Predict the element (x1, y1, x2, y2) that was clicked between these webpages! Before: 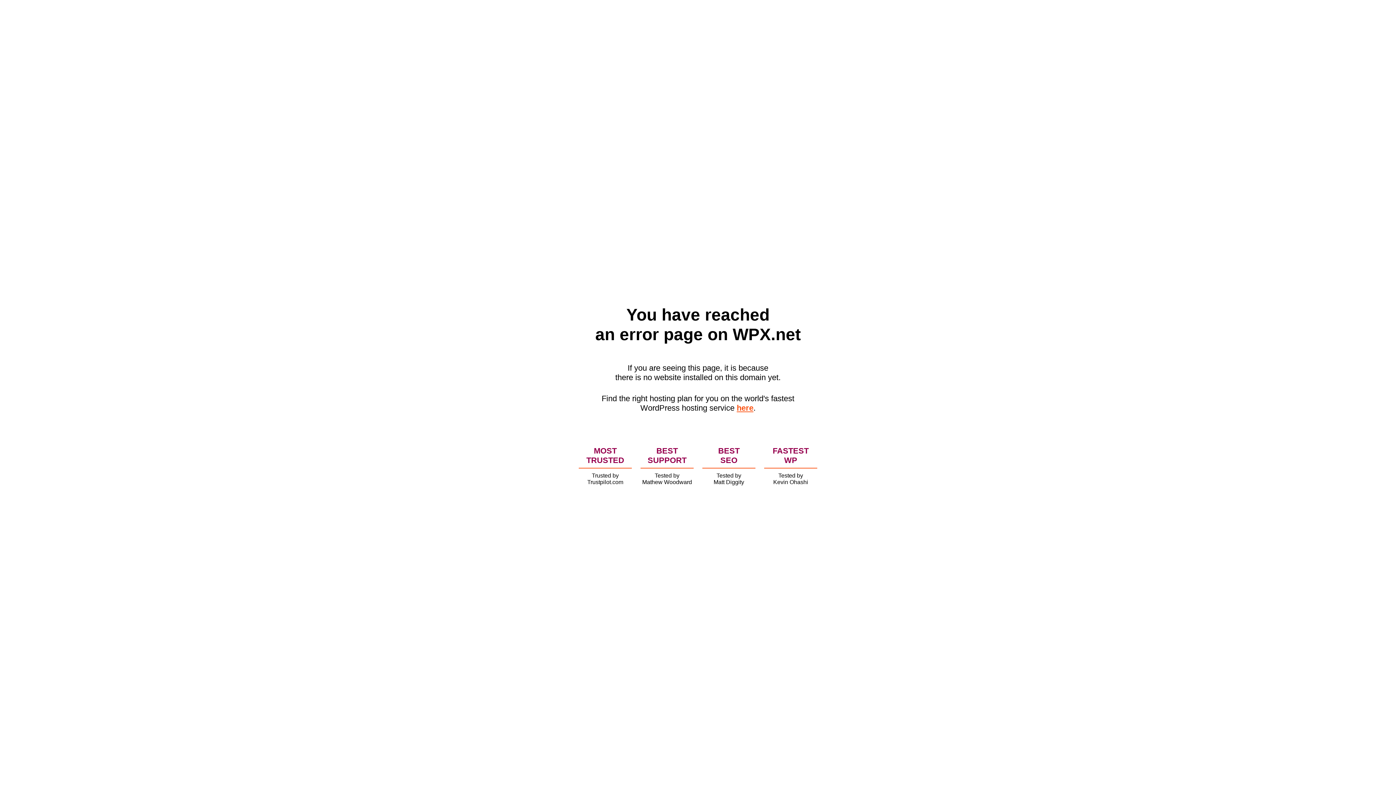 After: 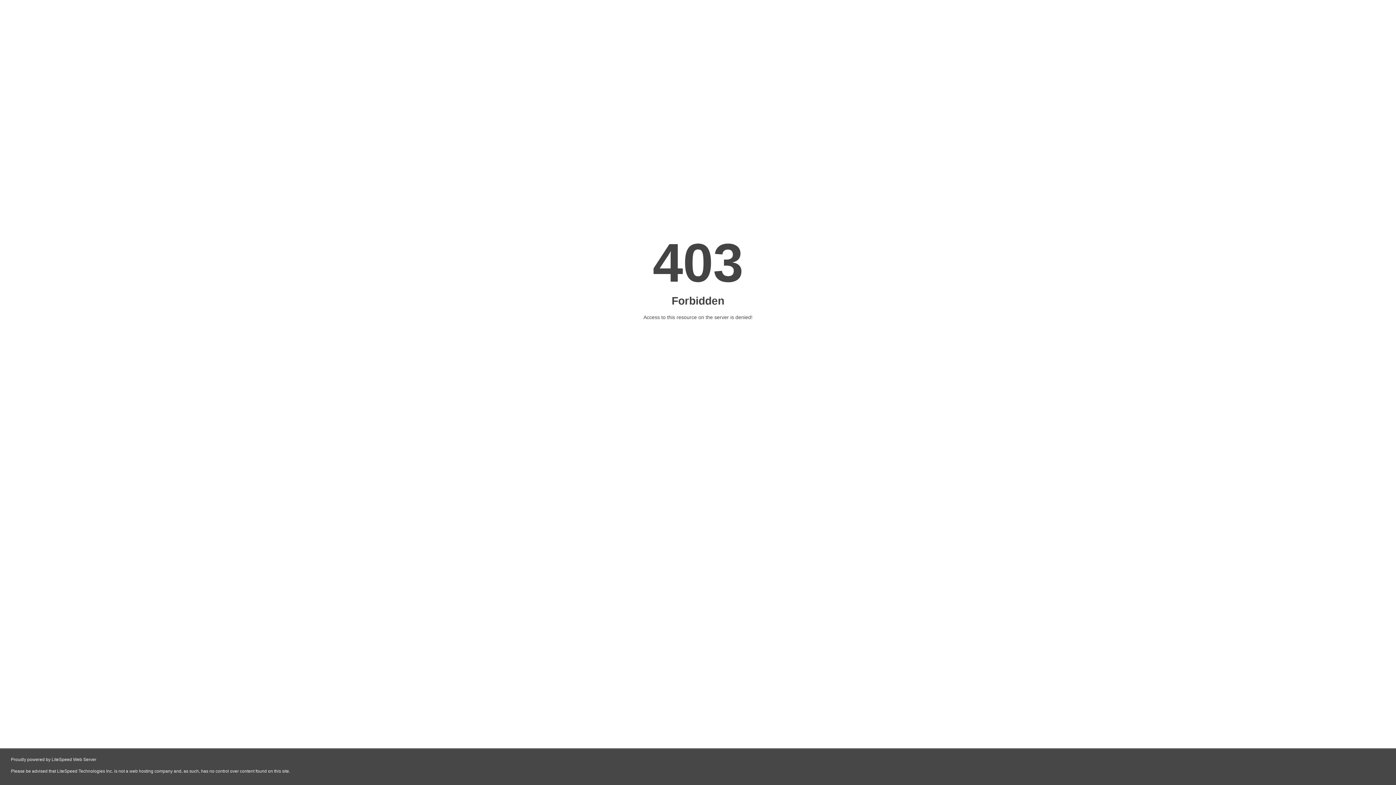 Action: label: here bbox: (736, 403, 753, 412)